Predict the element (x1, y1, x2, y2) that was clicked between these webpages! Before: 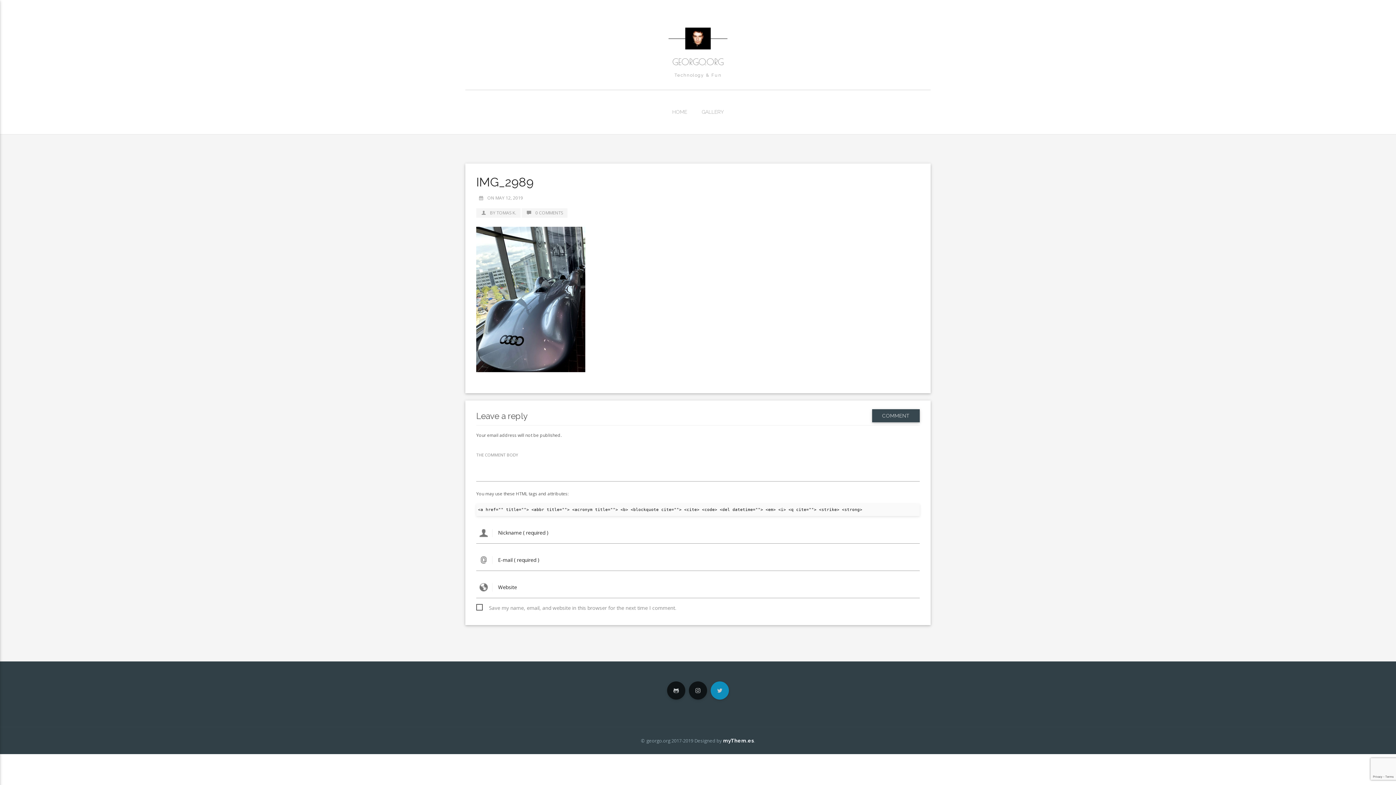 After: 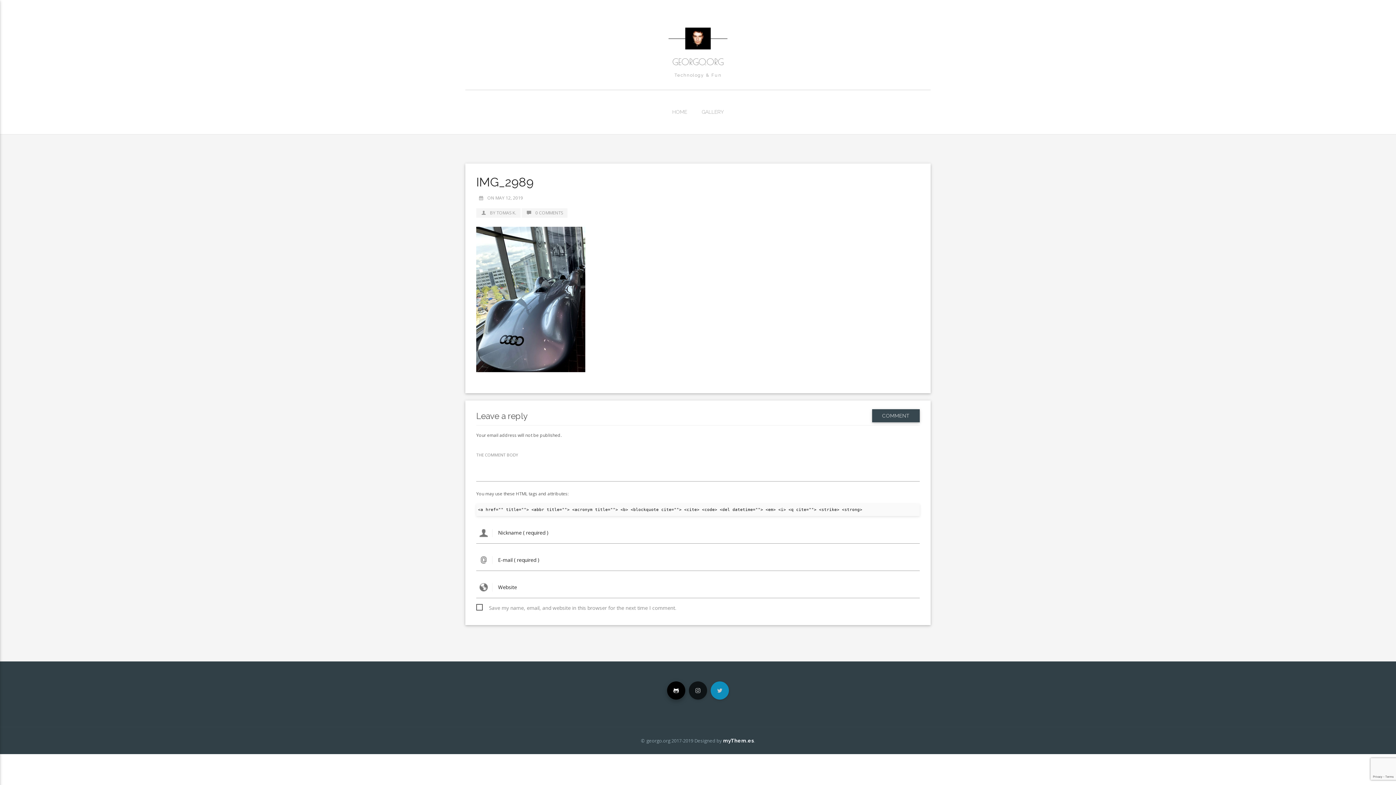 Action: bbox: (667, 681, 685, 700)